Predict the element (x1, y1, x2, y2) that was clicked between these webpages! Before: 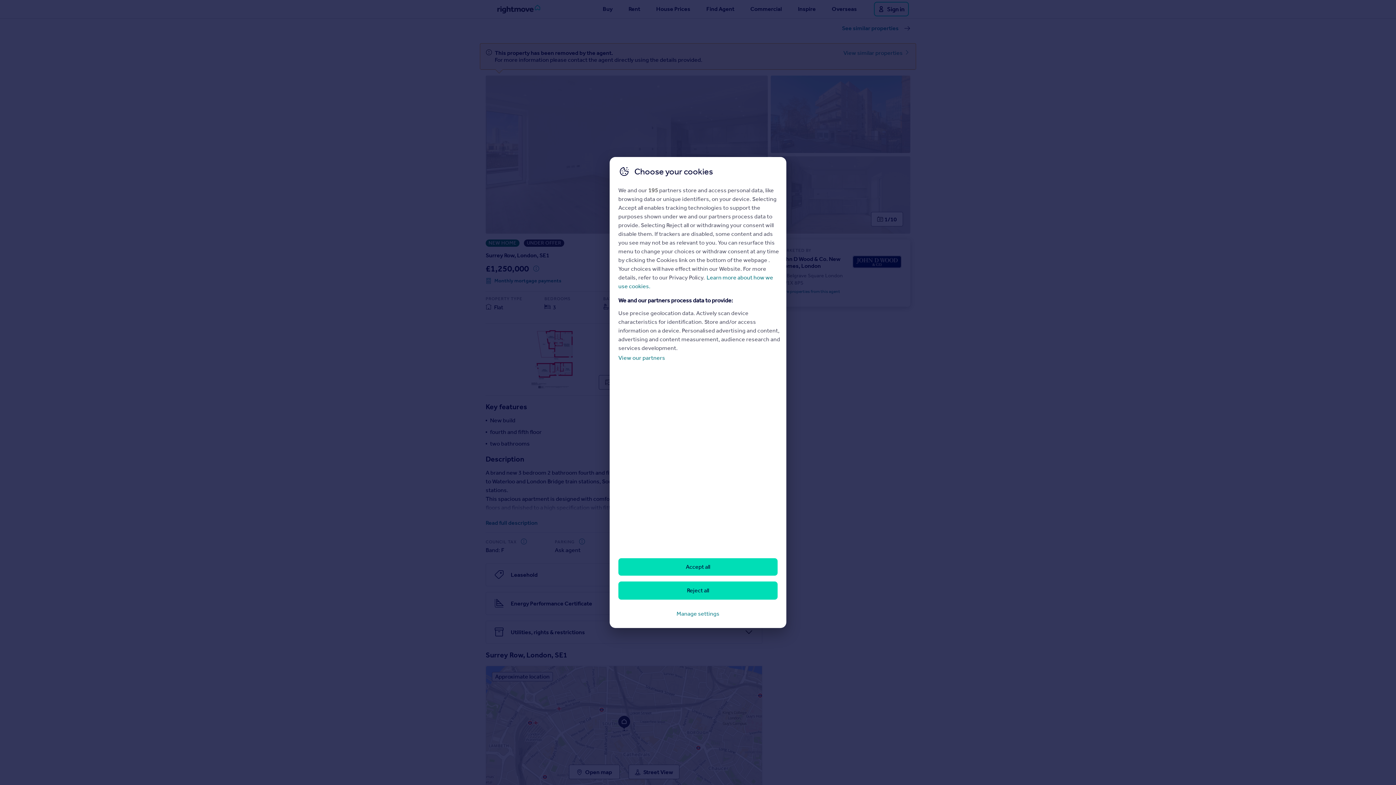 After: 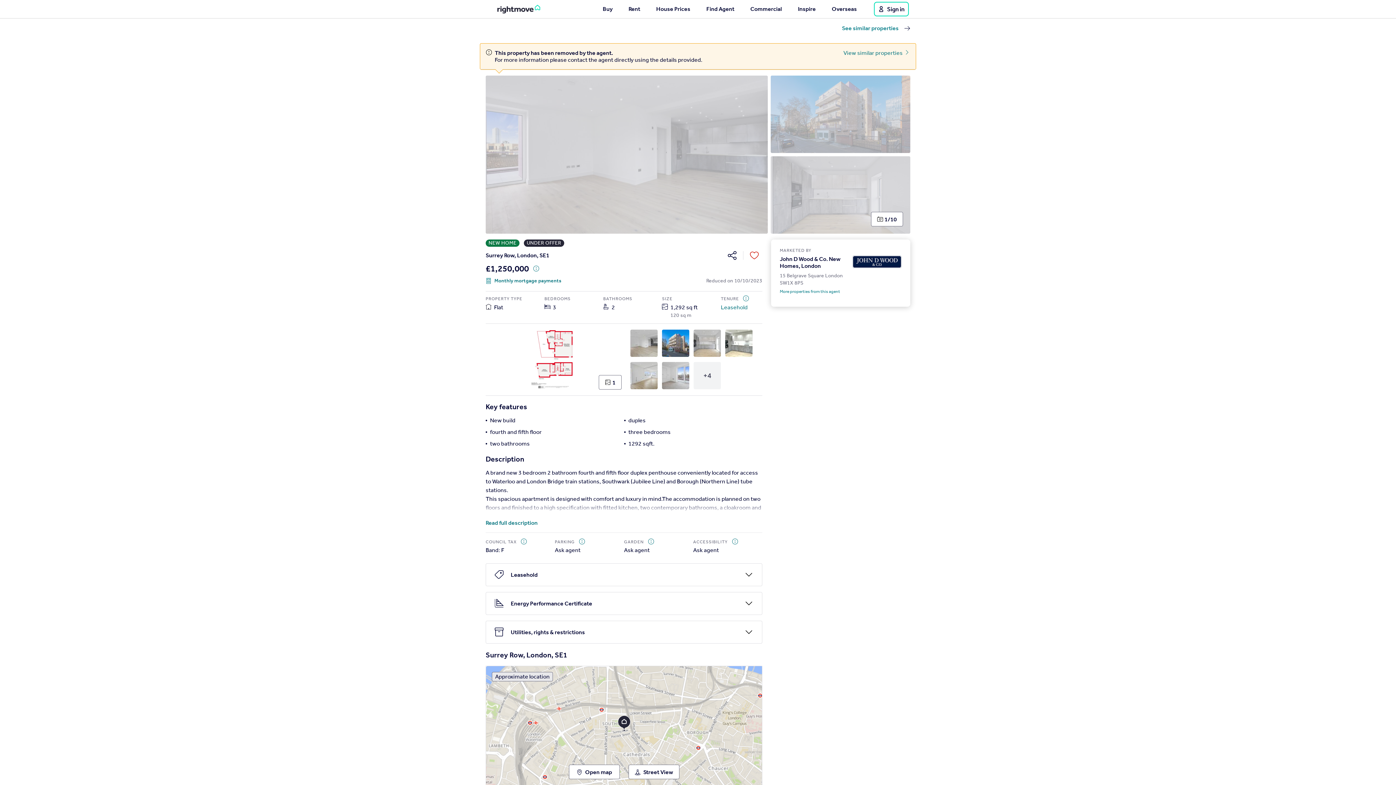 Action: label: Accept all bbox: (618, 558, 777, 576)